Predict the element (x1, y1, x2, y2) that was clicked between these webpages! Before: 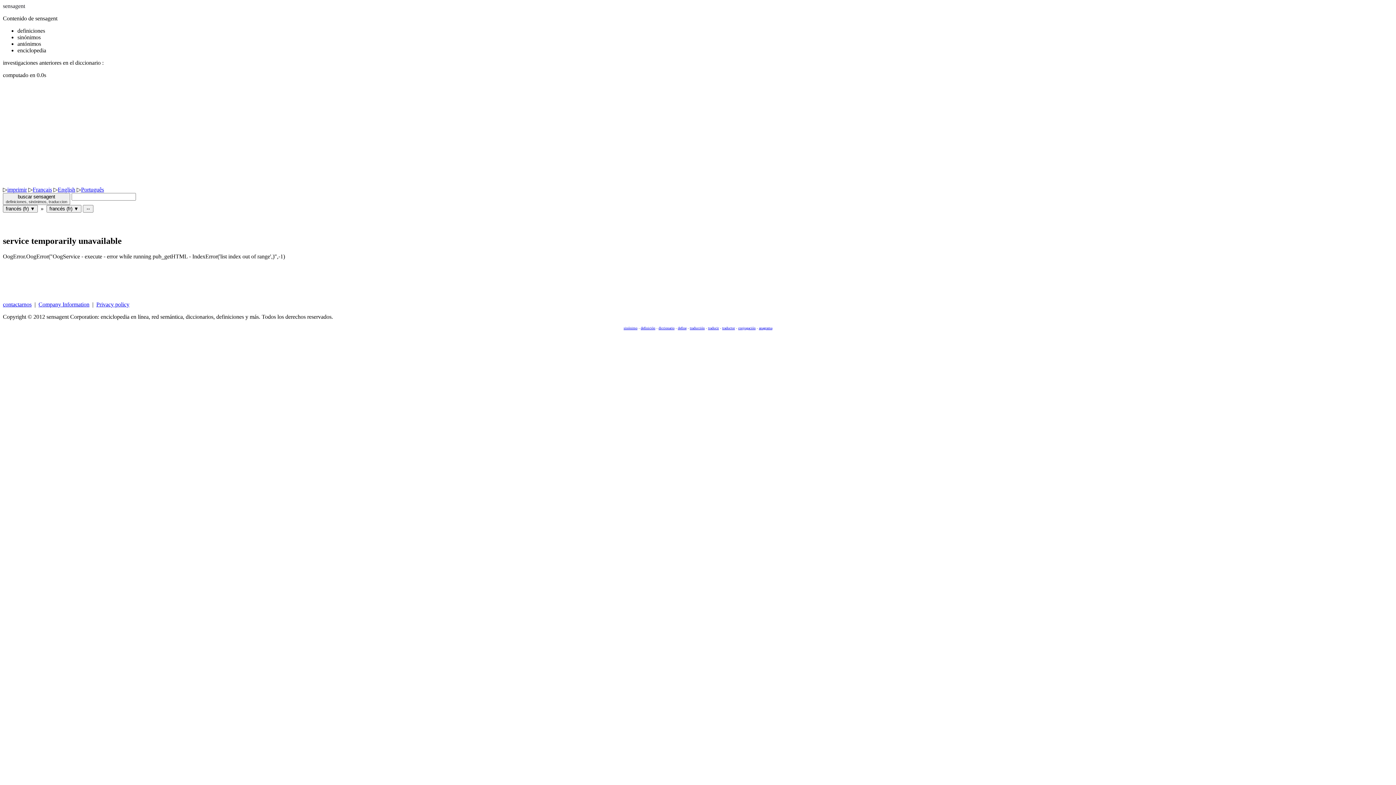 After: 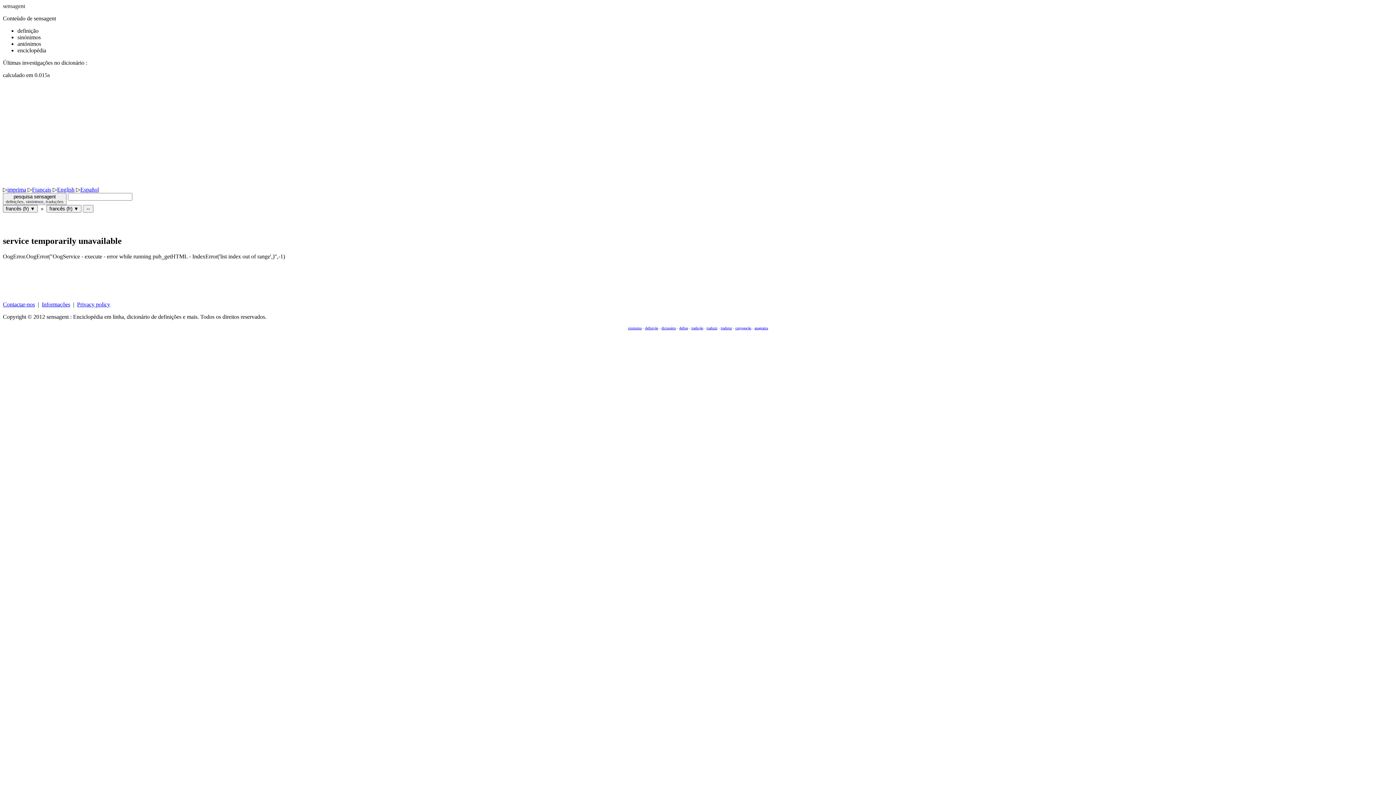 Action: bbox: (81, 186, 104, 192) label: Português